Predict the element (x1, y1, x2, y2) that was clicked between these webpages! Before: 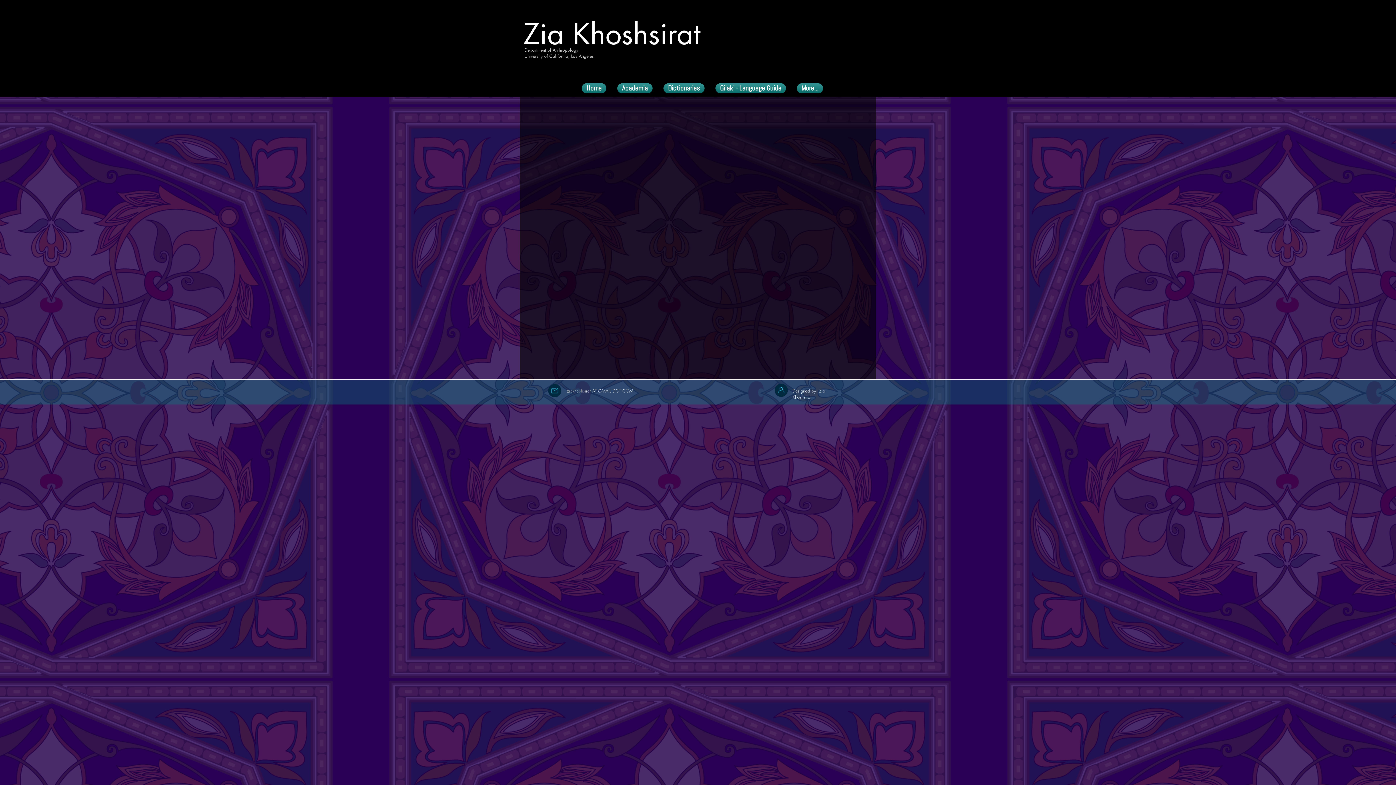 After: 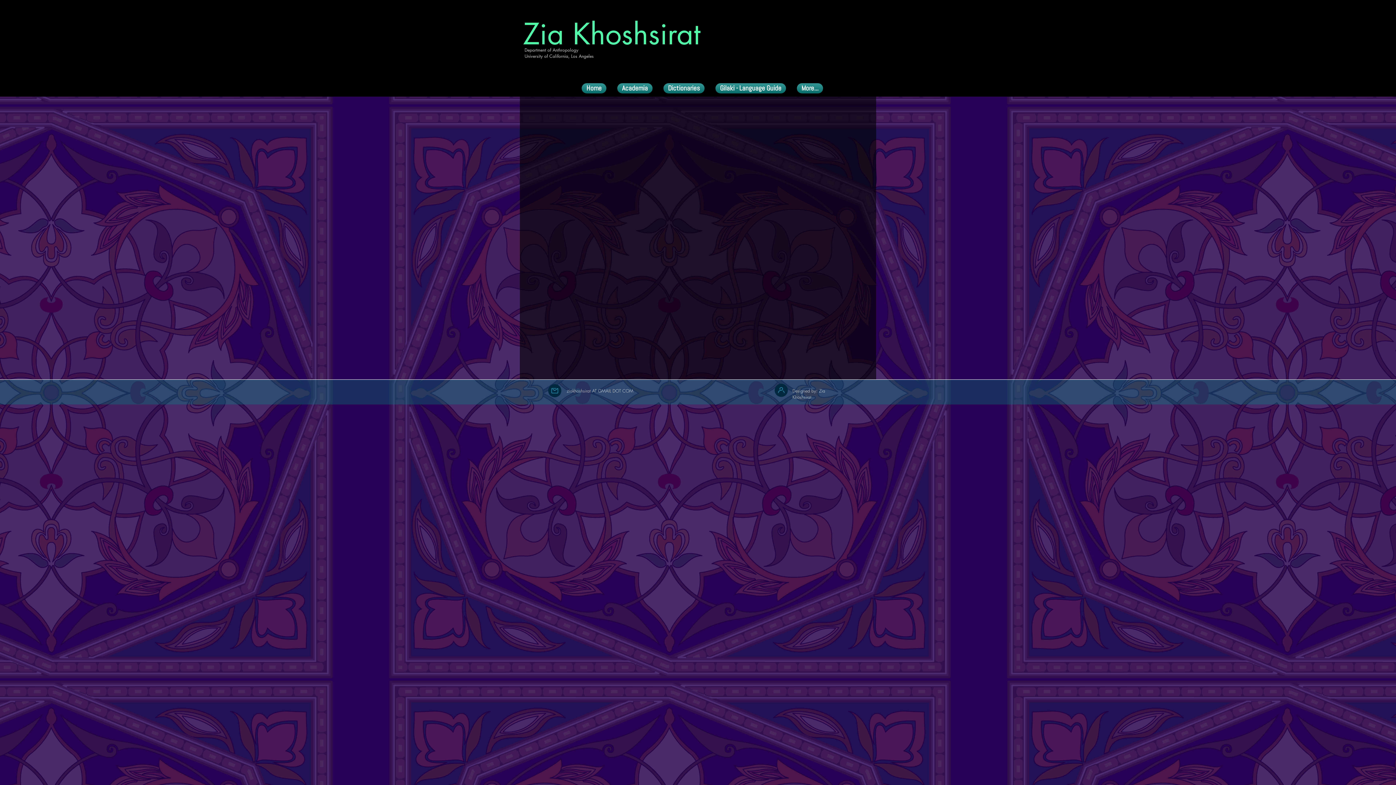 Action: label: Zia Khoshsirat bbox: (520, 13, 703, 54)